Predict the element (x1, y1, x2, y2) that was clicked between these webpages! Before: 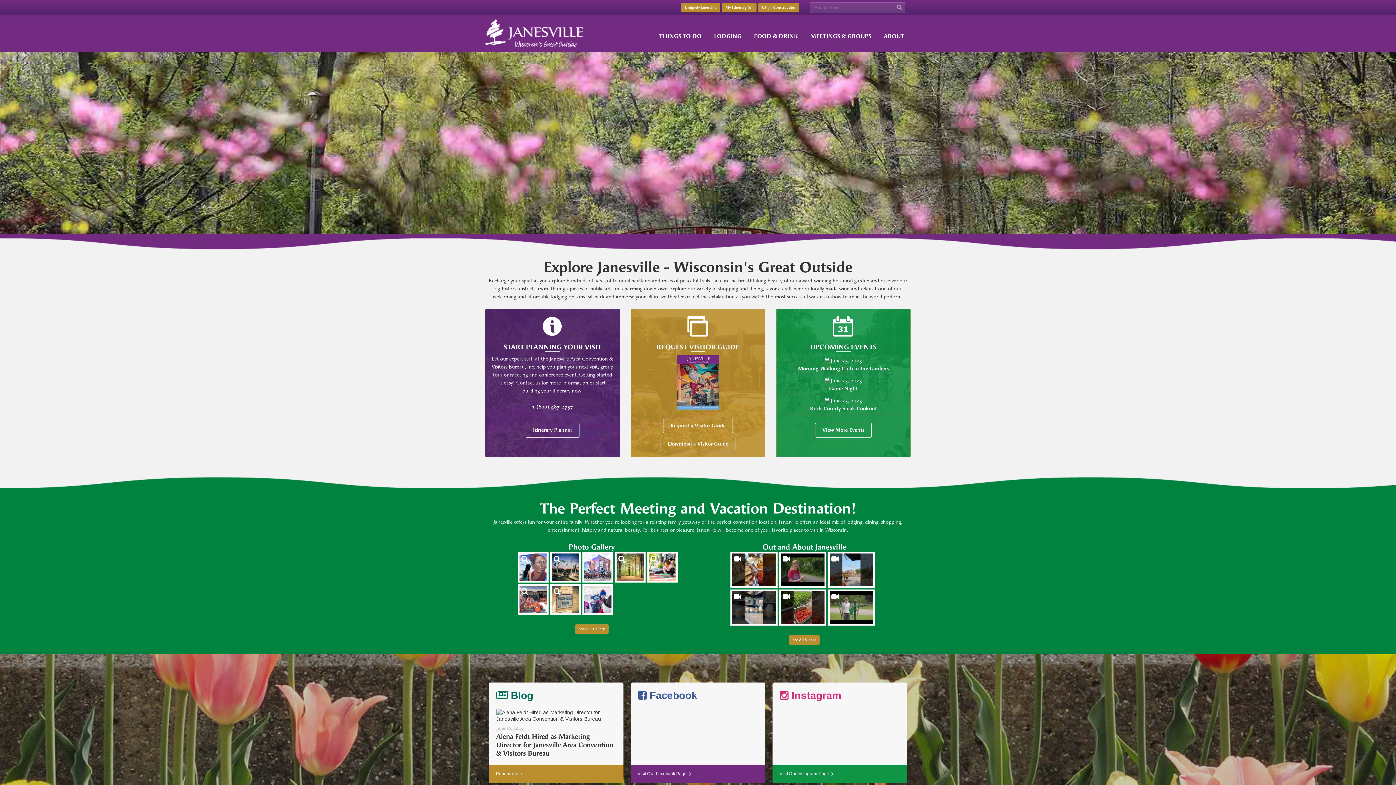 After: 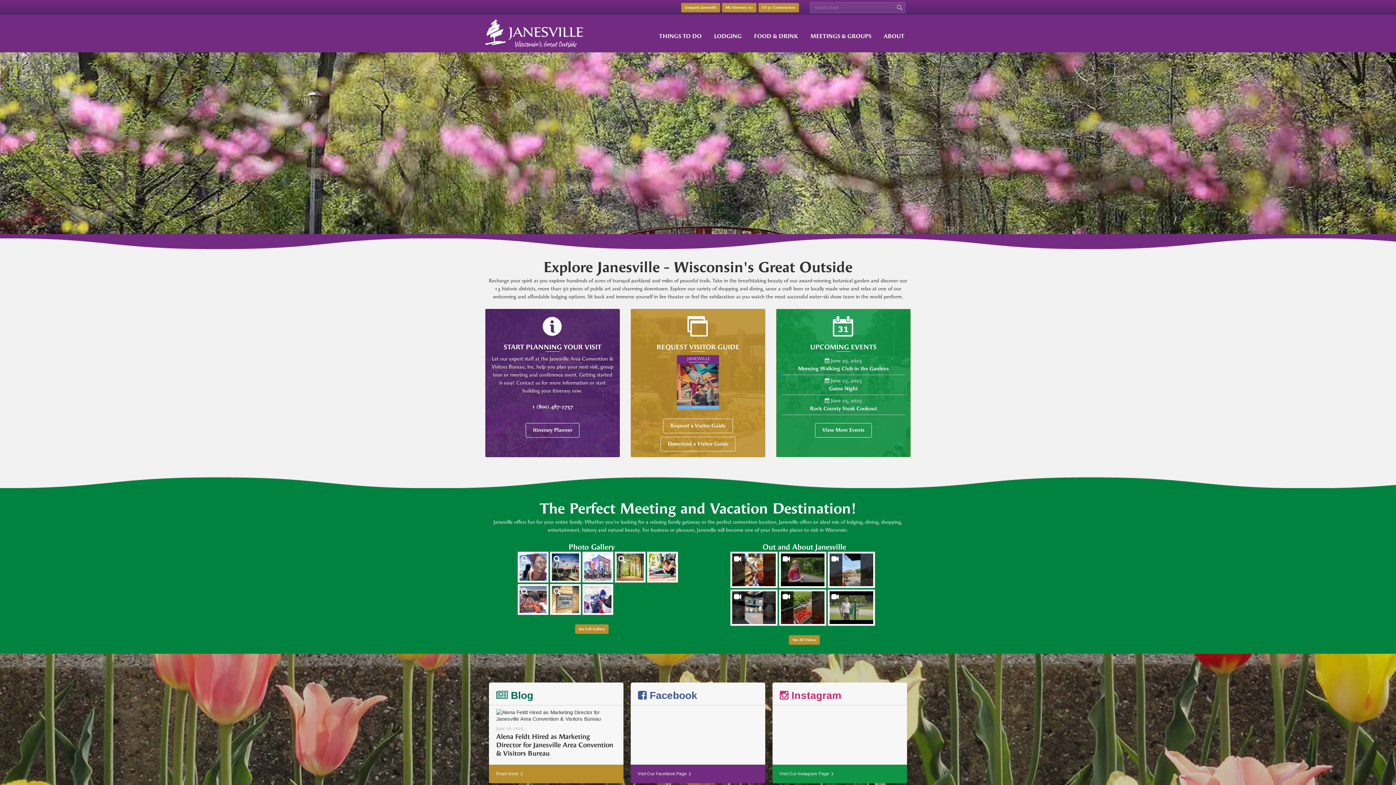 Action: bbox: (485, 19, 583, 47)